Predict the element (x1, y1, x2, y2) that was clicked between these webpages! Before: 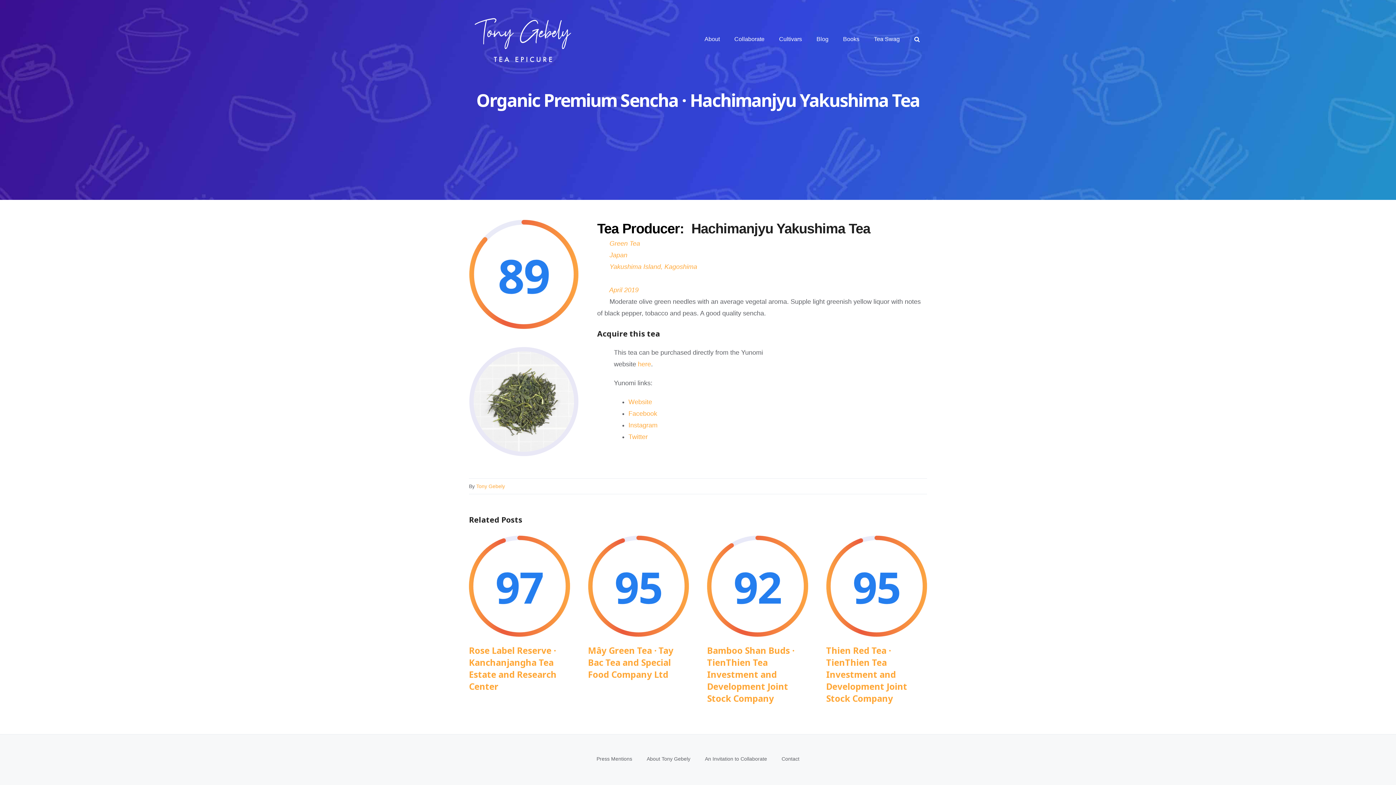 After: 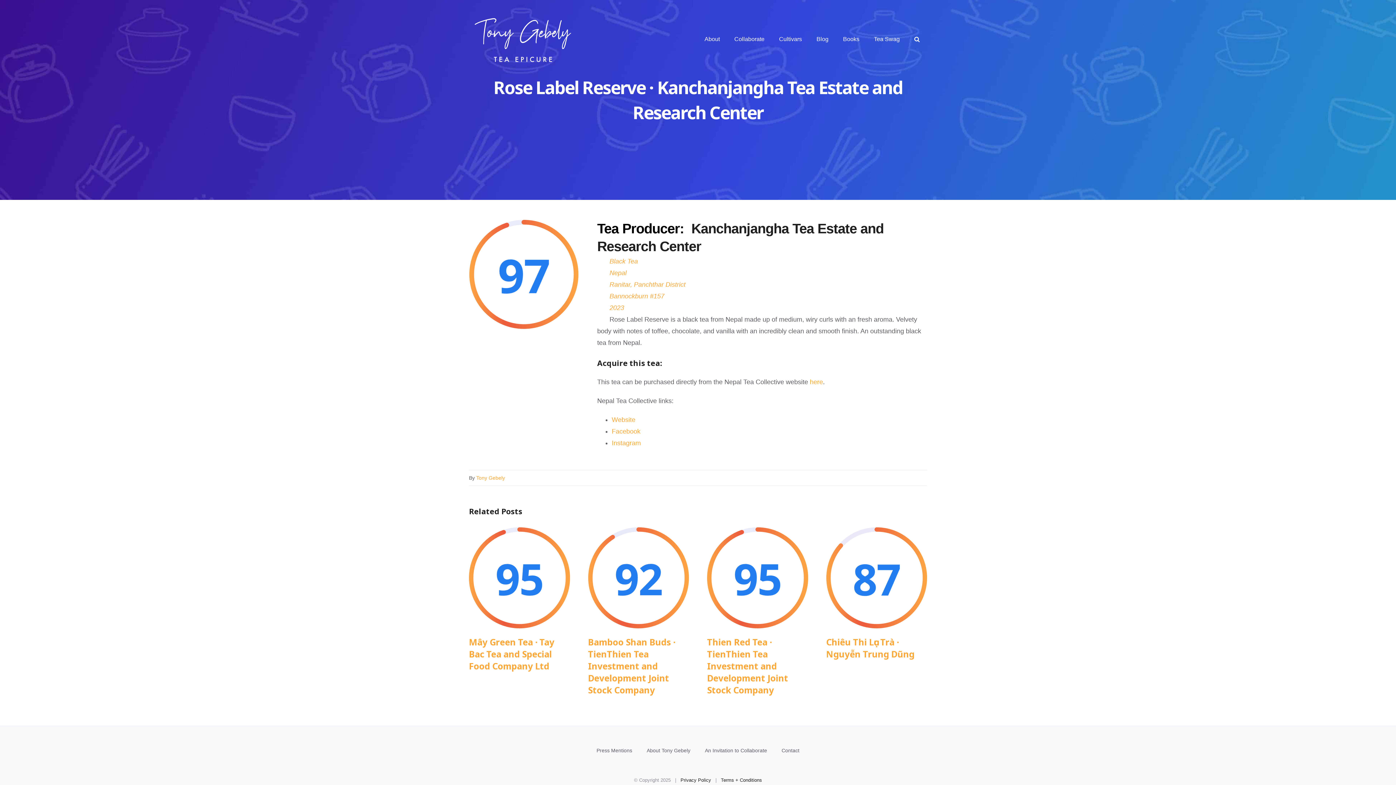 Action: label: Rose Label Reserve · Kanchanjangha Tea Estate and Research Center bbox: (469, 644, 556, 692)